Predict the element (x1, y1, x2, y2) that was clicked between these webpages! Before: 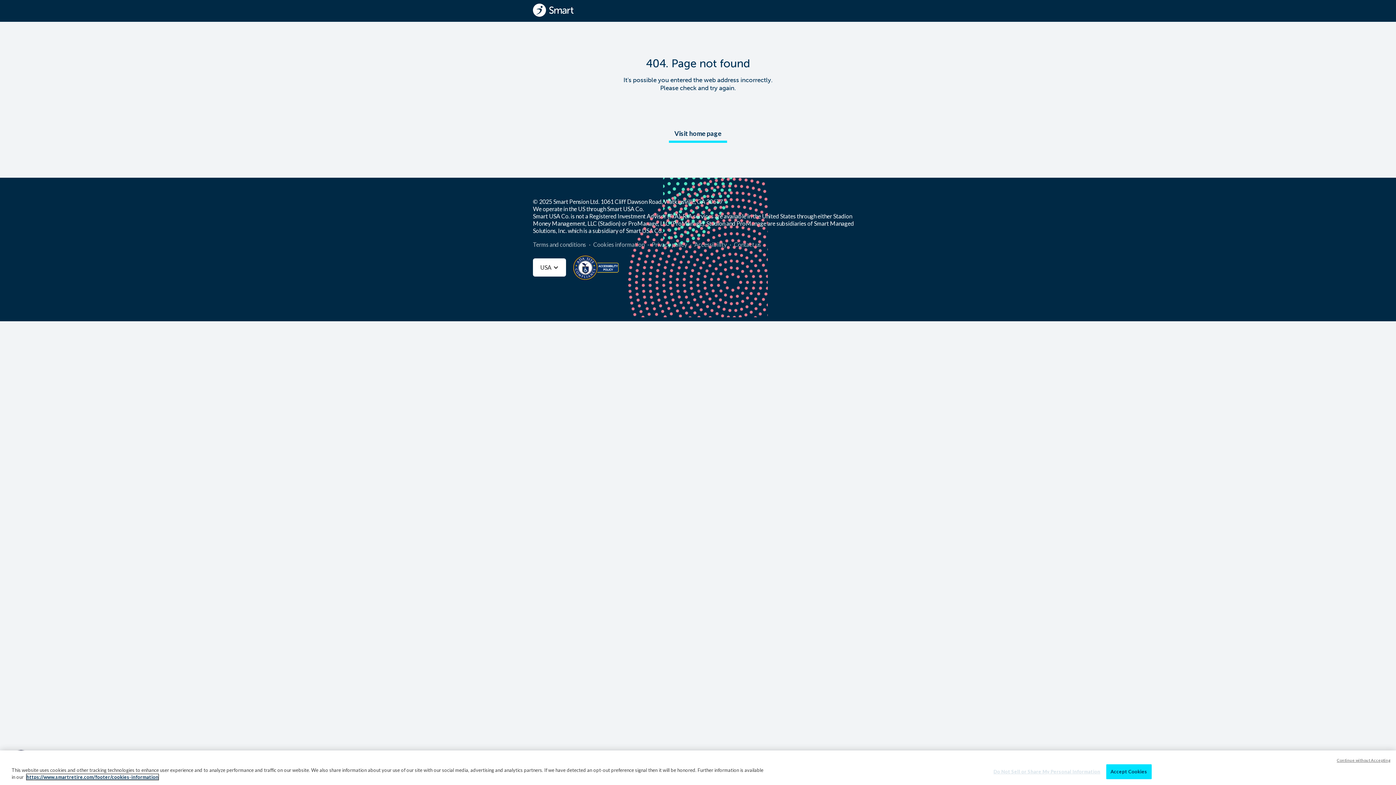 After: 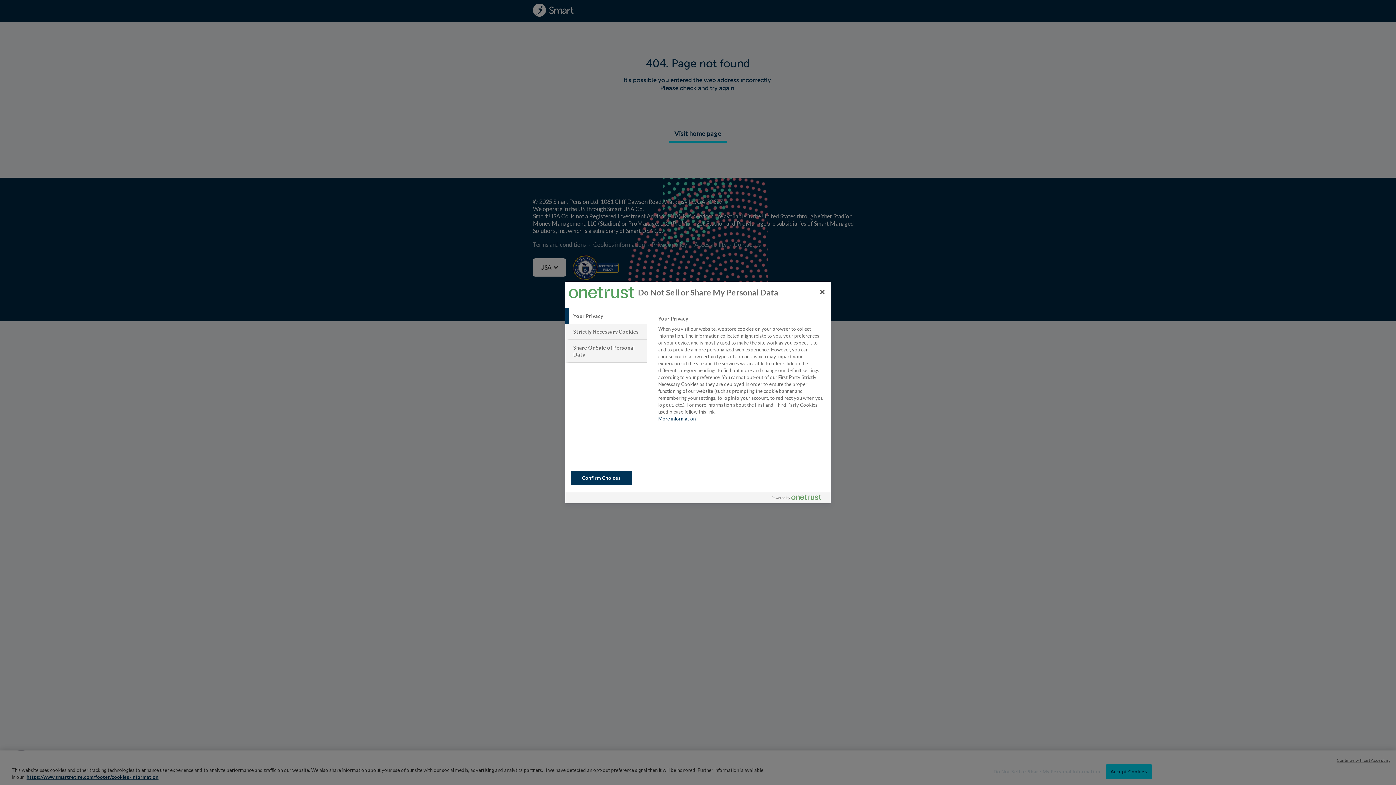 Action: bbox: (993, 765, 1100, 779) label: Do Not Sell or Share My Personal Information